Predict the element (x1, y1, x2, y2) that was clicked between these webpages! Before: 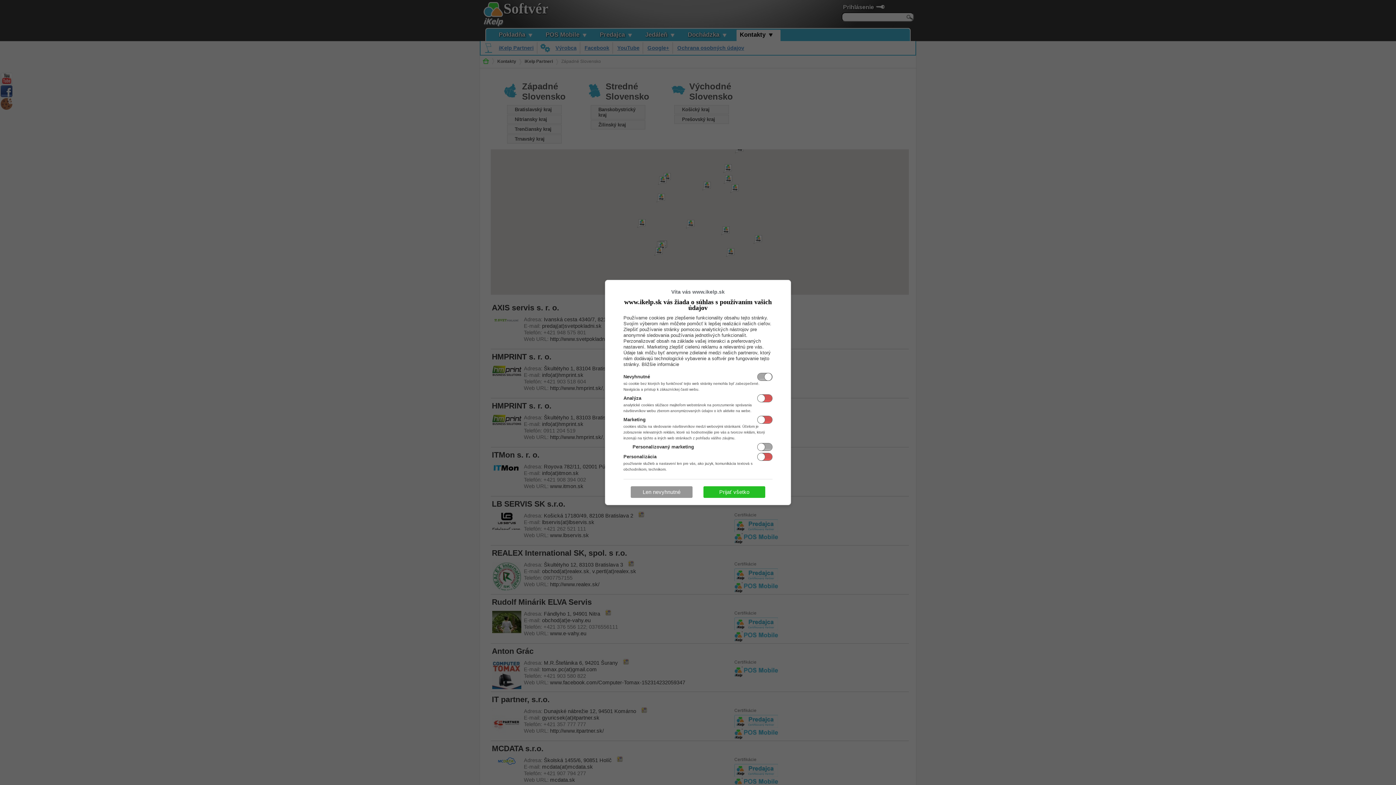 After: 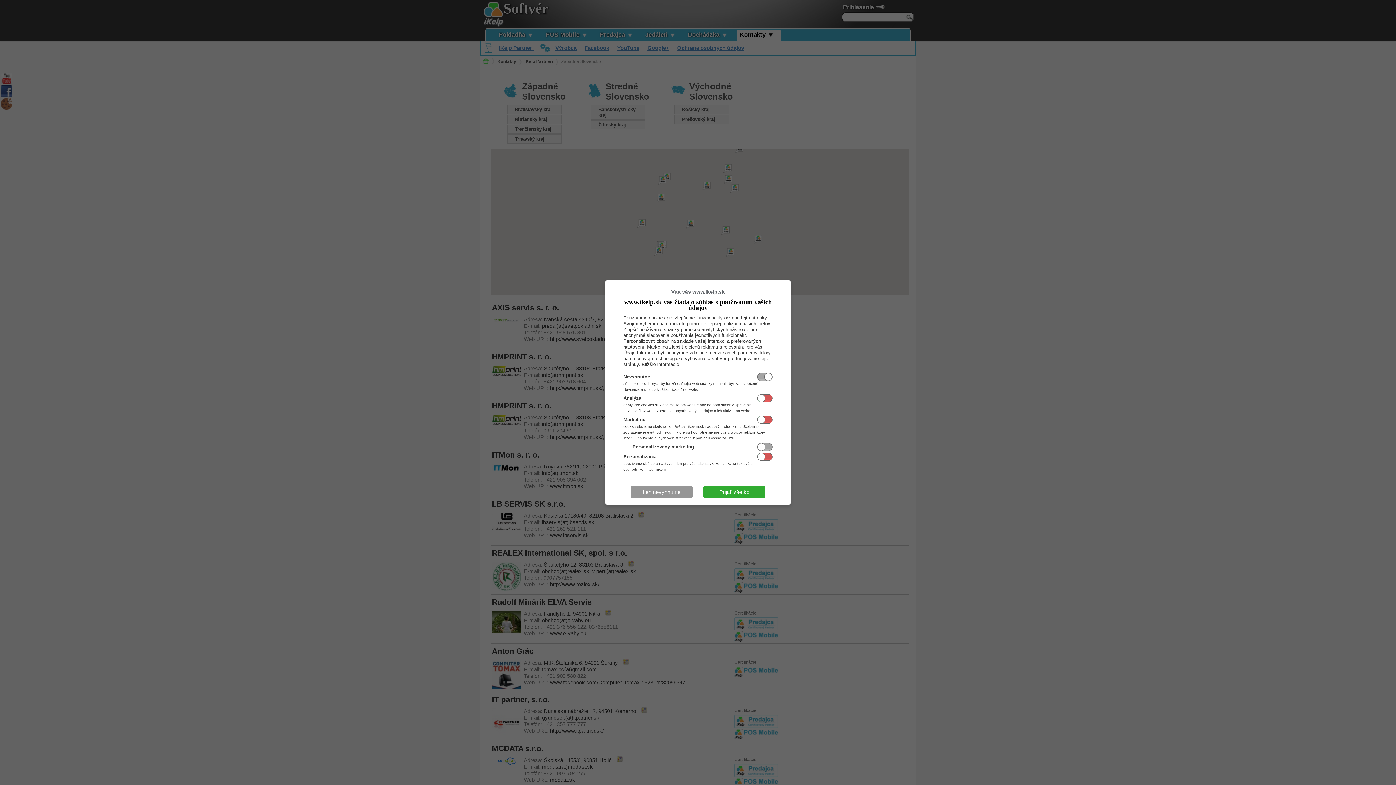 Action: bbox: (703, 486, 765, 498) label: Prijať všetko